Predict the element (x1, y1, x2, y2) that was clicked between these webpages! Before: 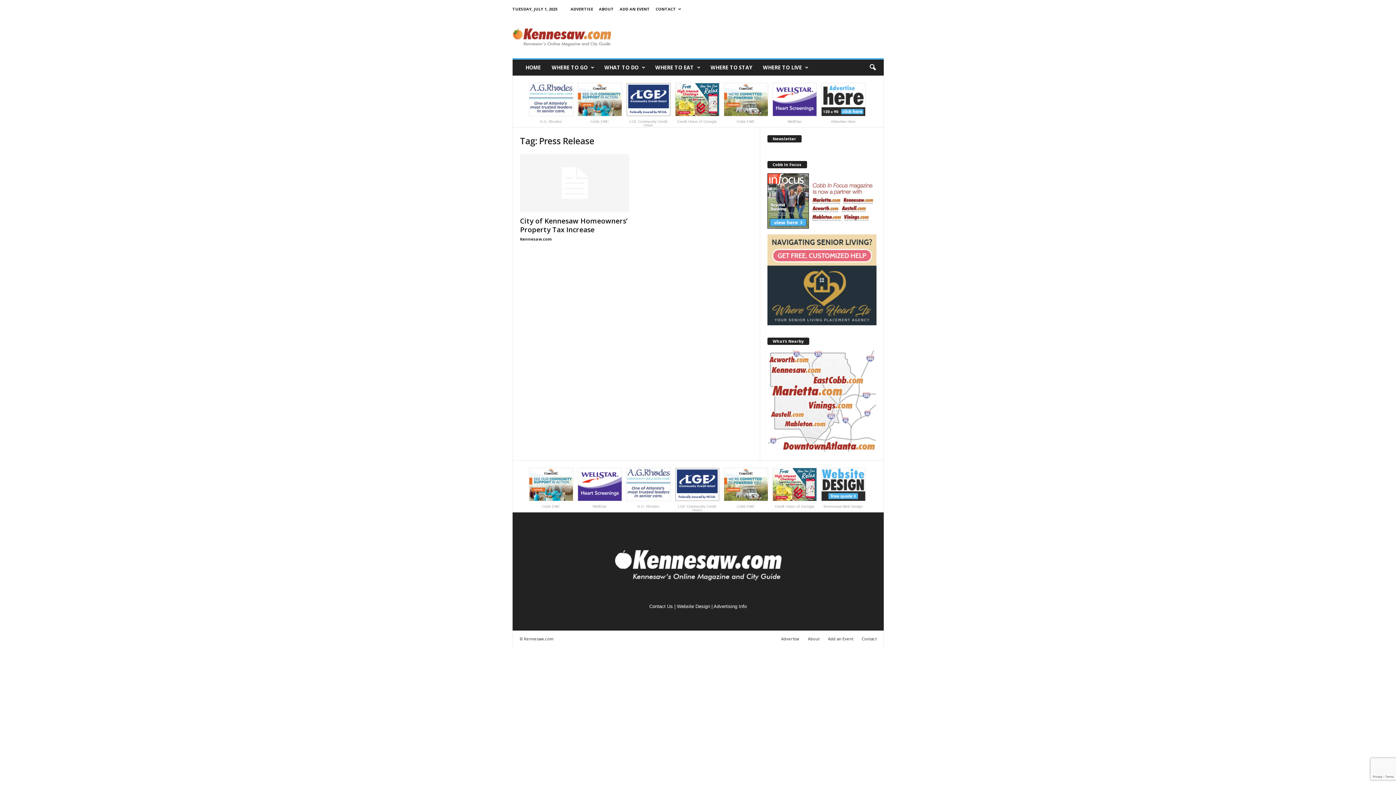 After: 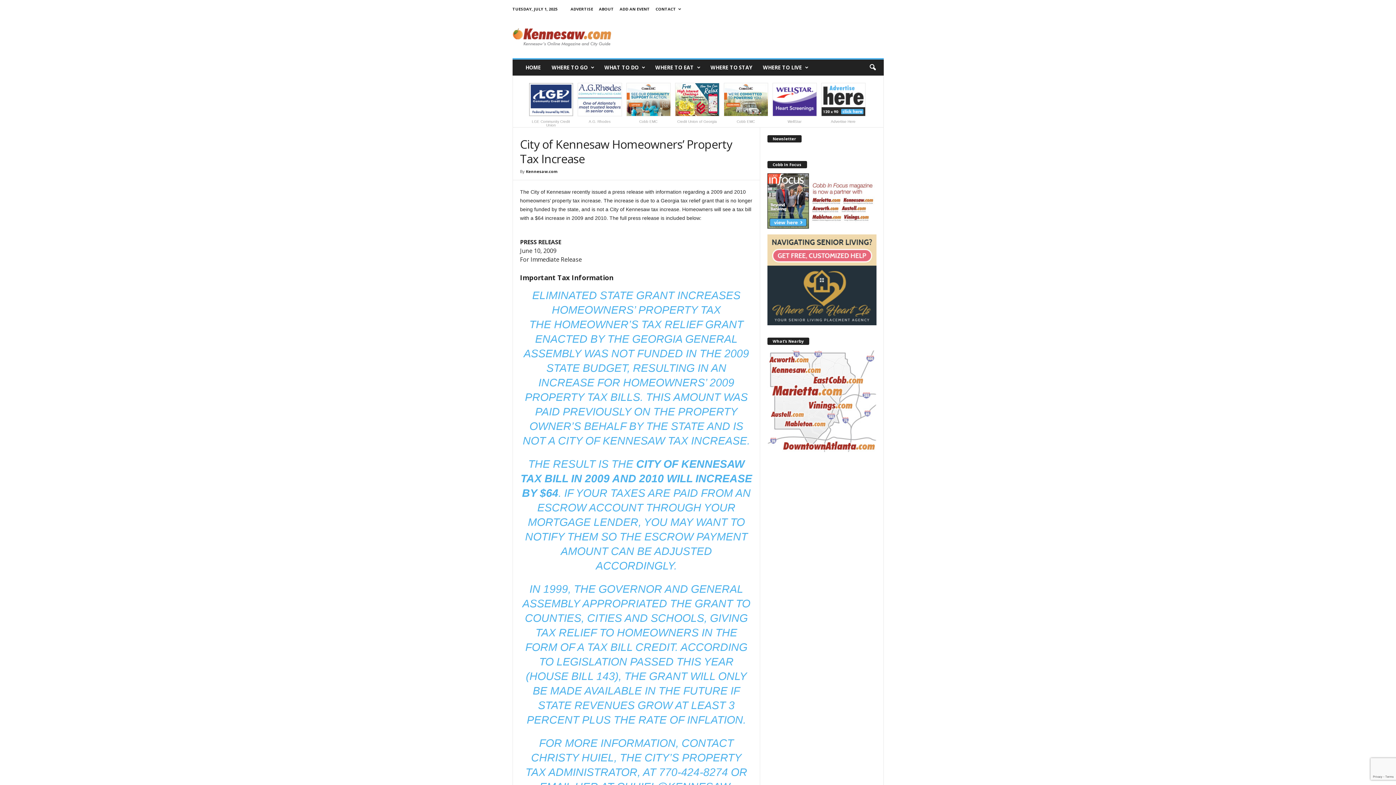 Action: bbox: (520, 154, 629, 212)